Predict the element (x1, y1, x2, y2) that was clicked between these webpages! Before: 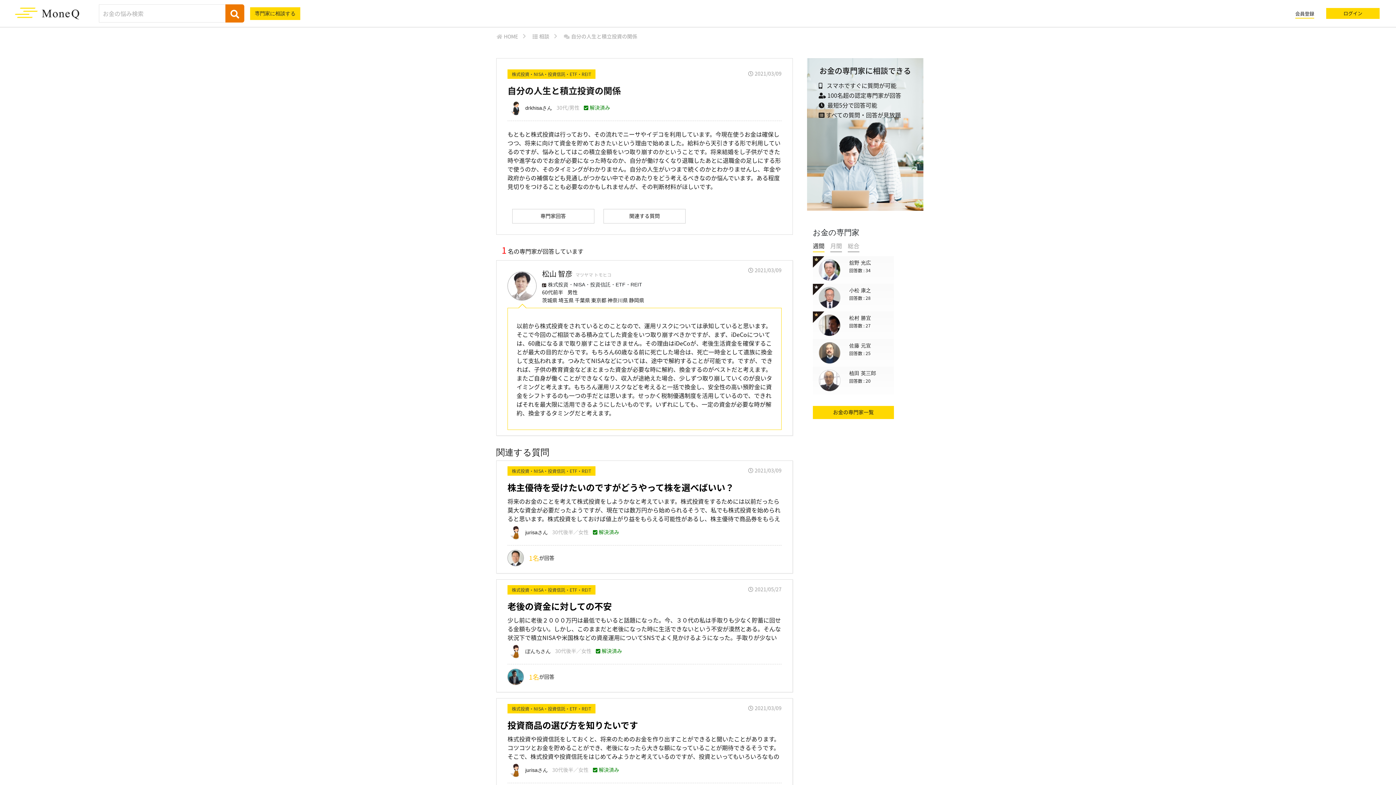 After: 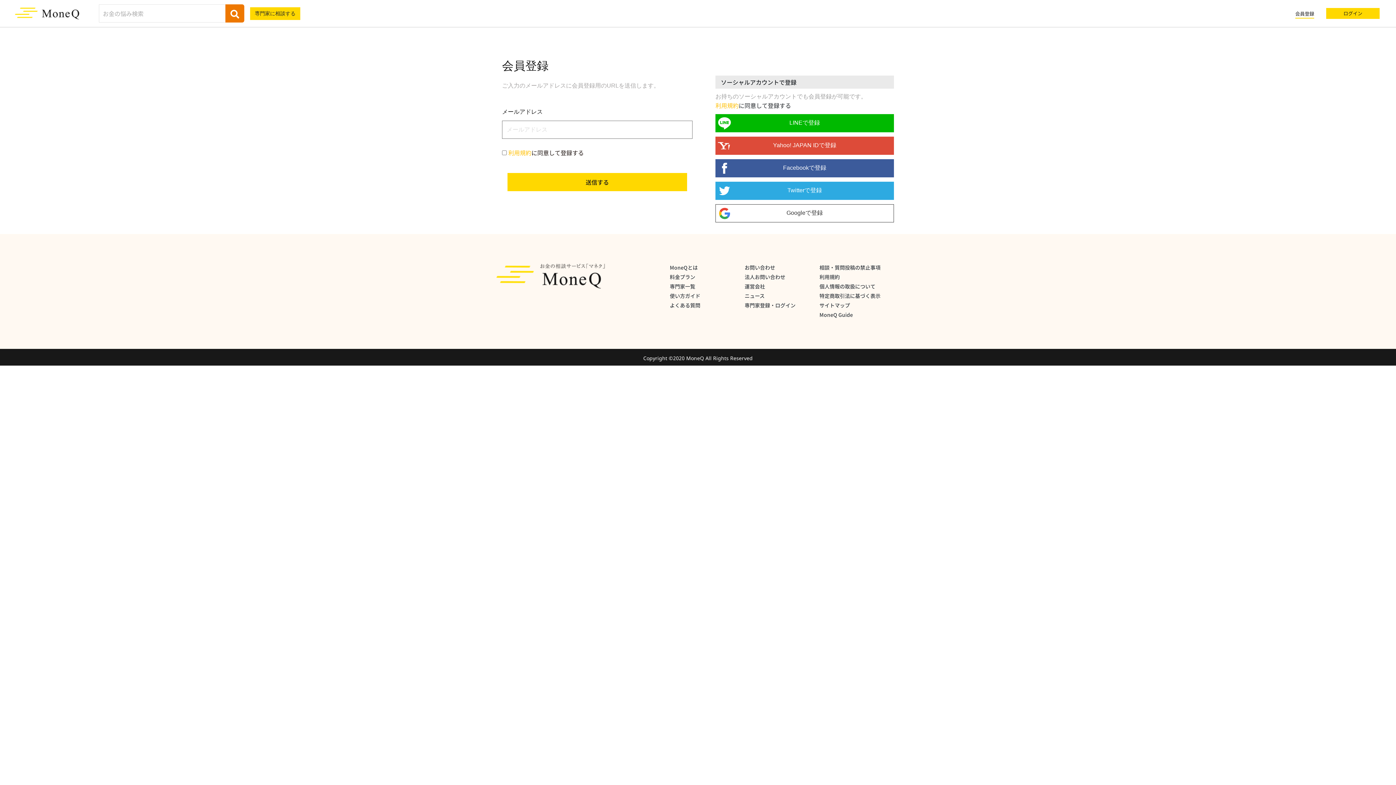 Action: bbox: (807, 58, 900, 211) label: お金の専門家に相談できる

スマホですぐに質問が可能

100名超の認定専門家が回答

最短5分で回答可能

すべての質問・回答が見放題